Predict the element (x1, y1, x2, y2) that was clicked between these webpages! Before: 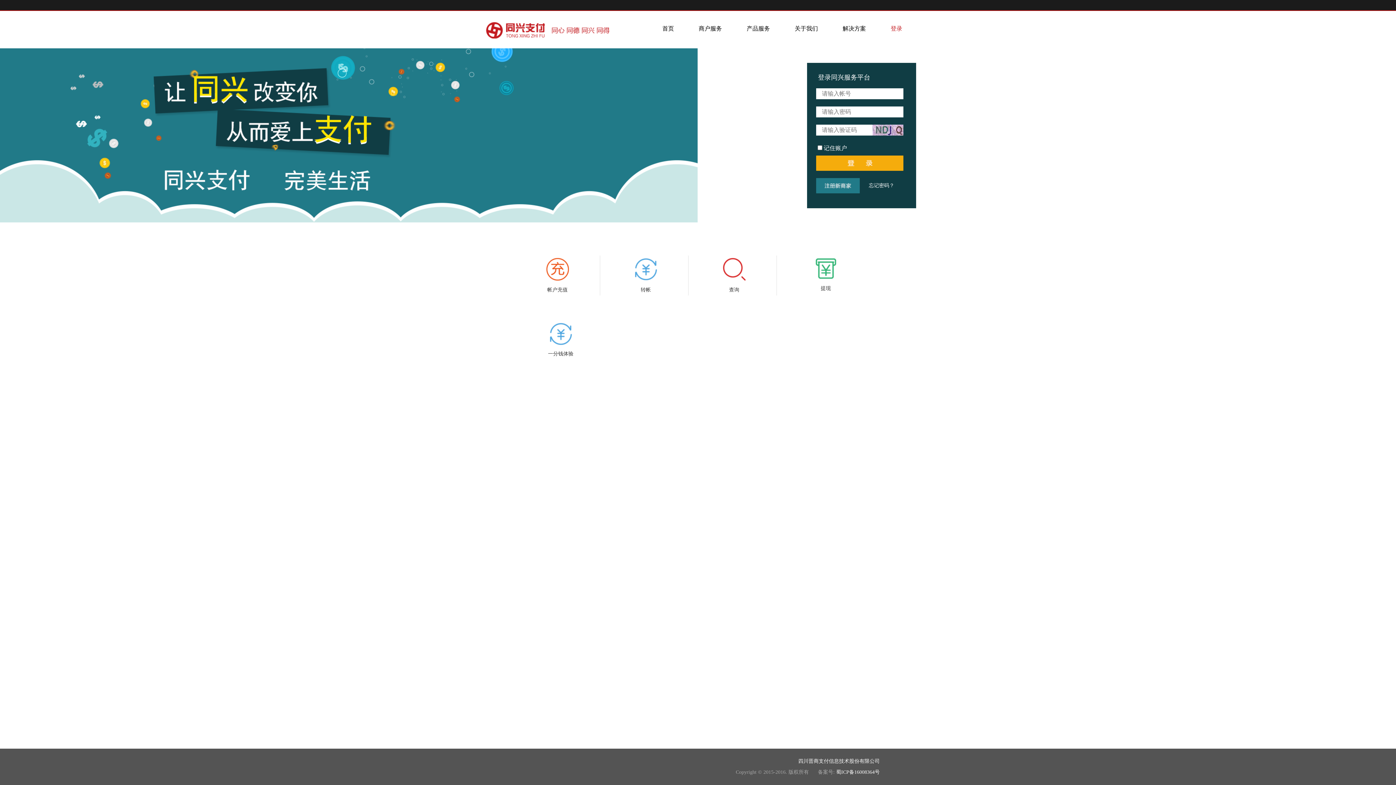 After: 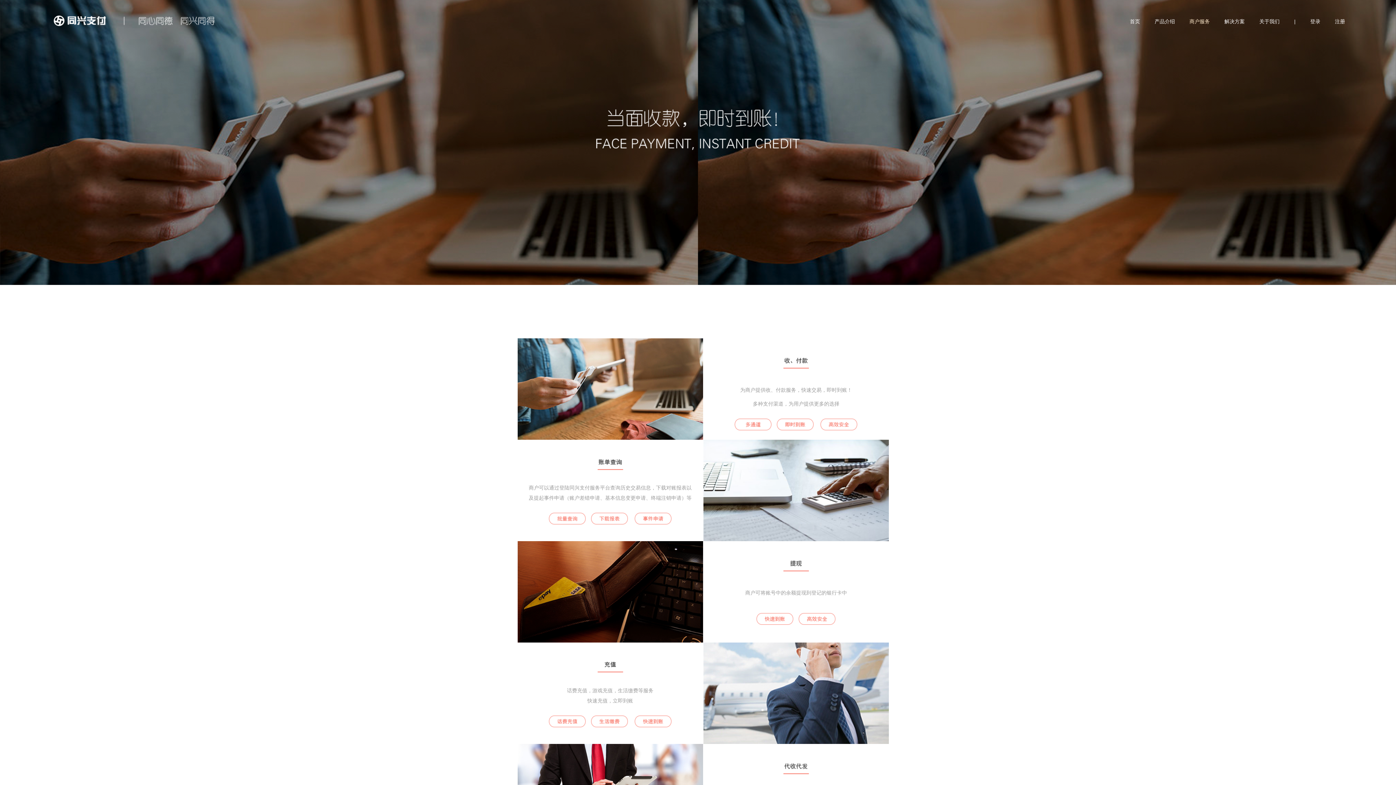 Action: label: 商户服务 bbox: (688, 25, 733, 32)